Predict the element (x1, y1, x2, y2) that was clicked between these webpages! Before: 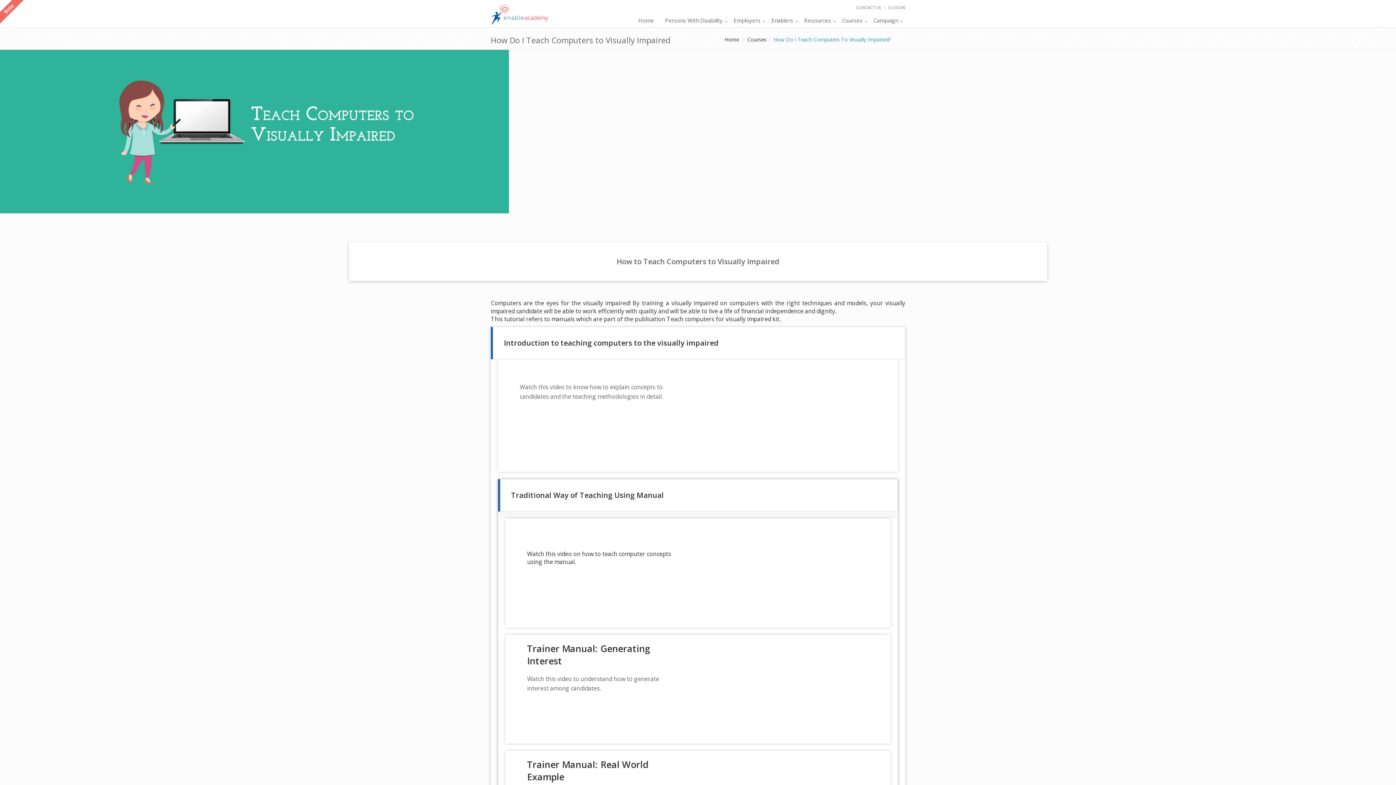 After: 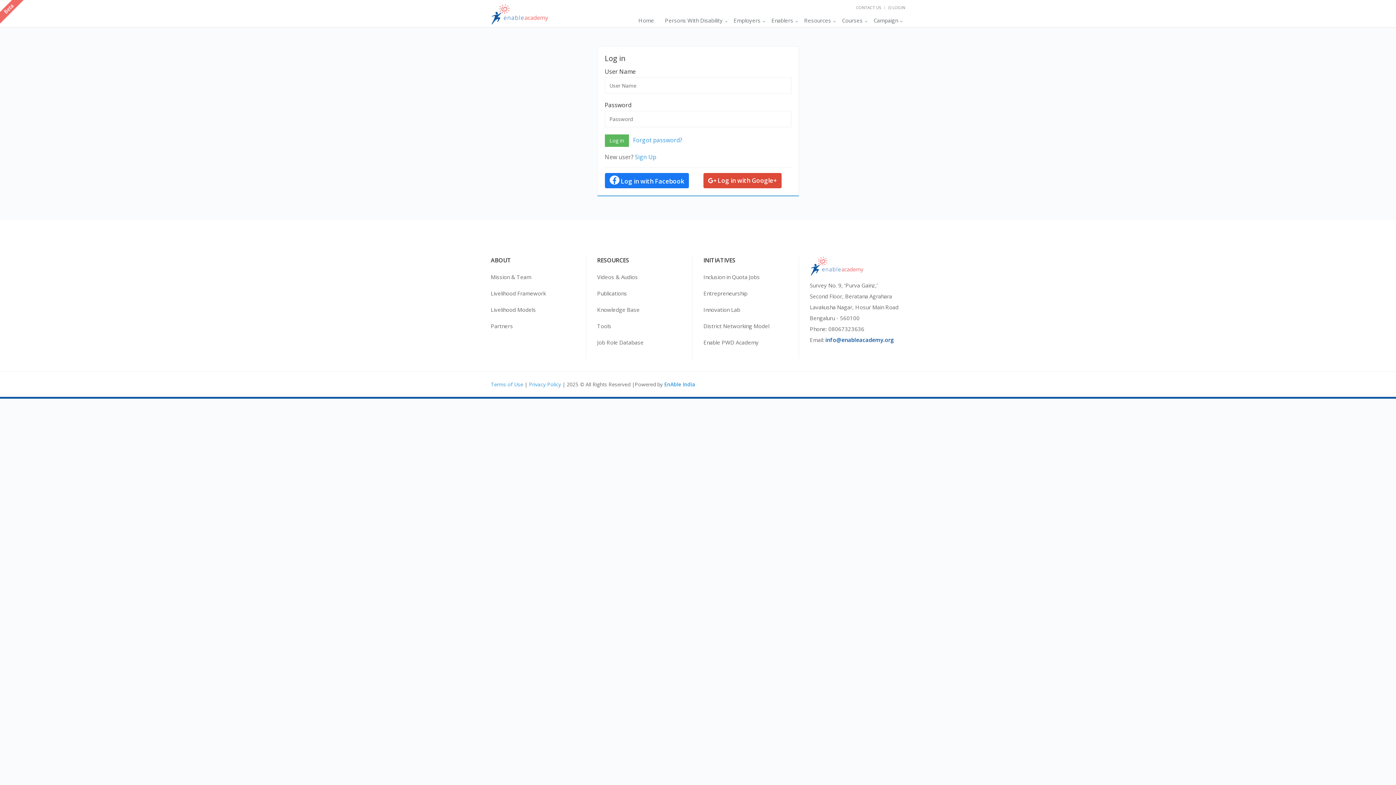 Action: label:  LOGIN bbox: (888, 4, 905, 10)